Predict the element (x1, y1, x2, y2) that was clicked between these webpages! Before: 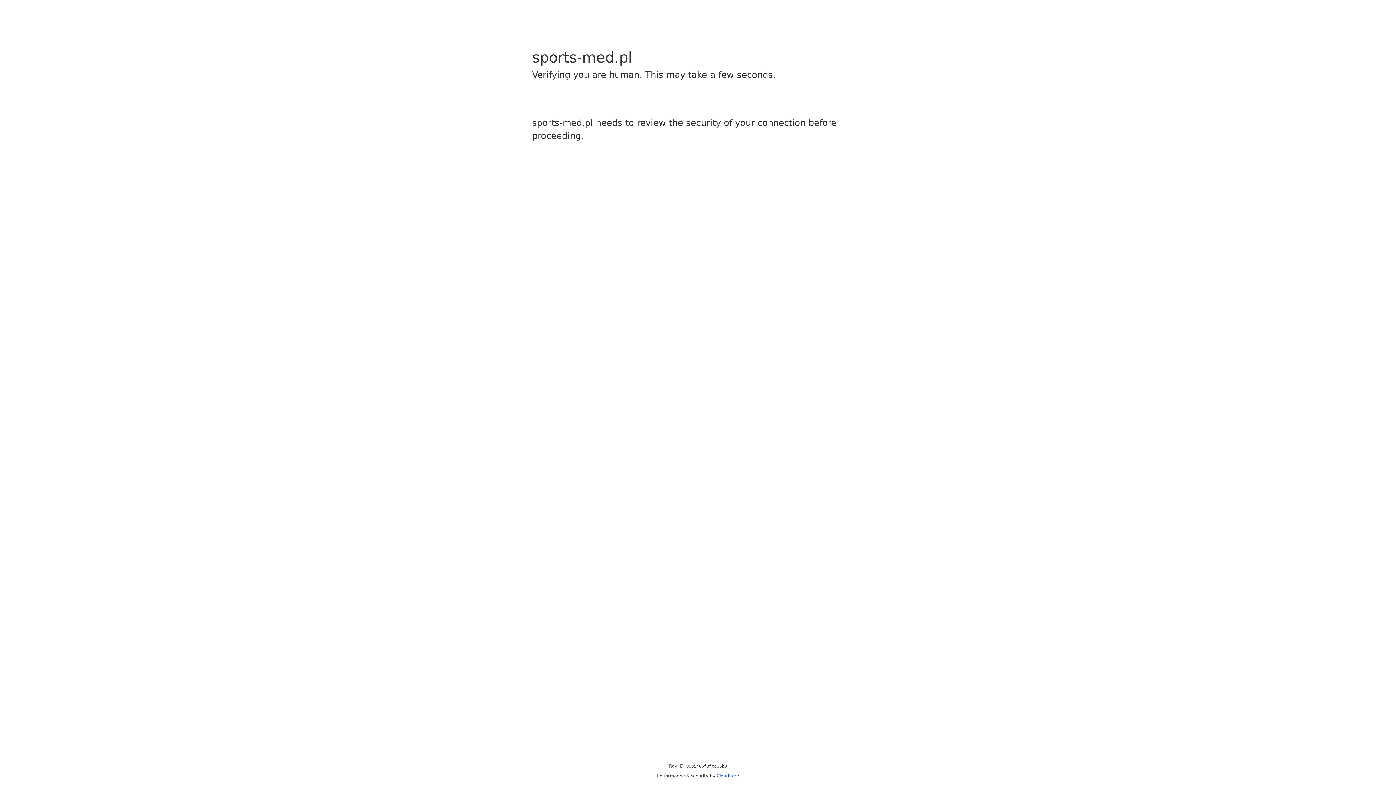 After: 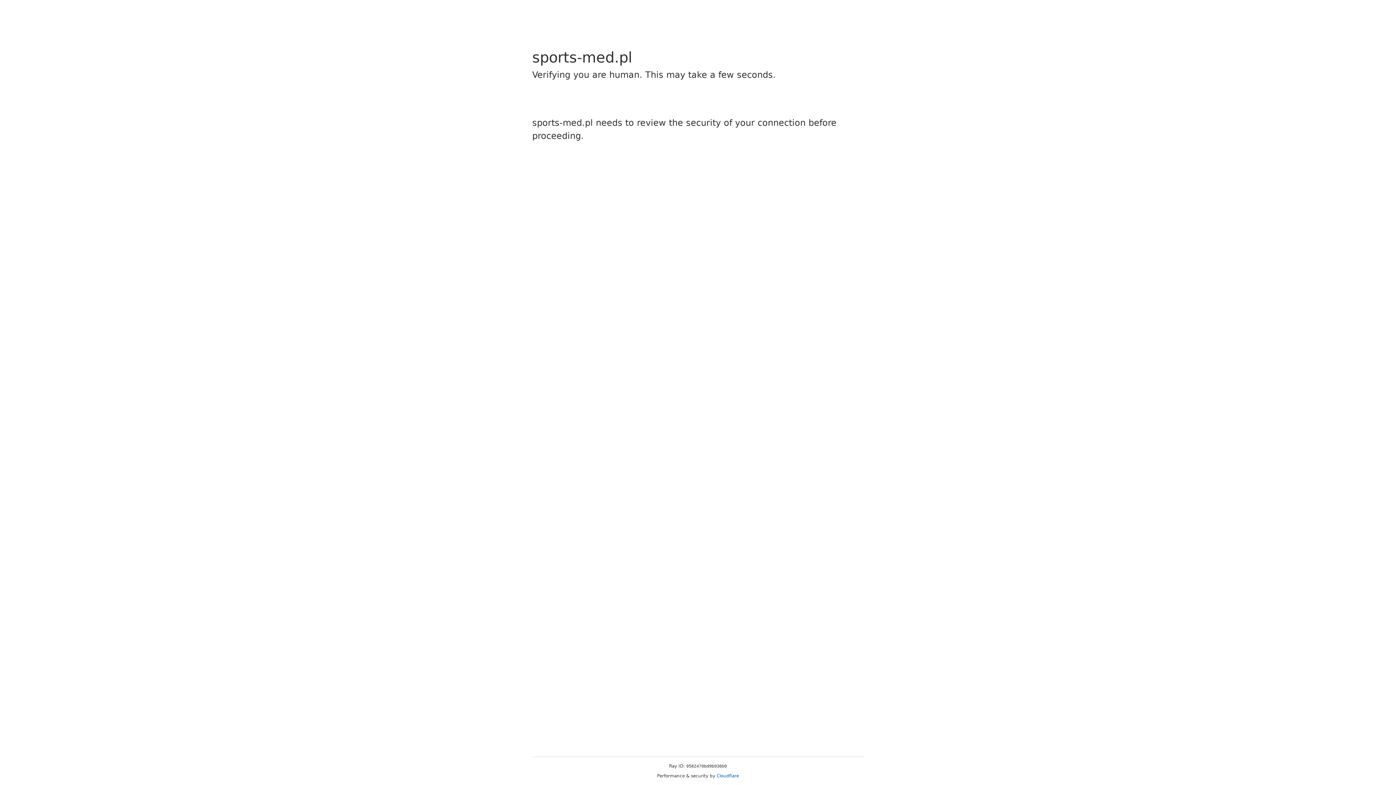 Action: bbox: (716, 773, 739, 778) label: Cloudflare